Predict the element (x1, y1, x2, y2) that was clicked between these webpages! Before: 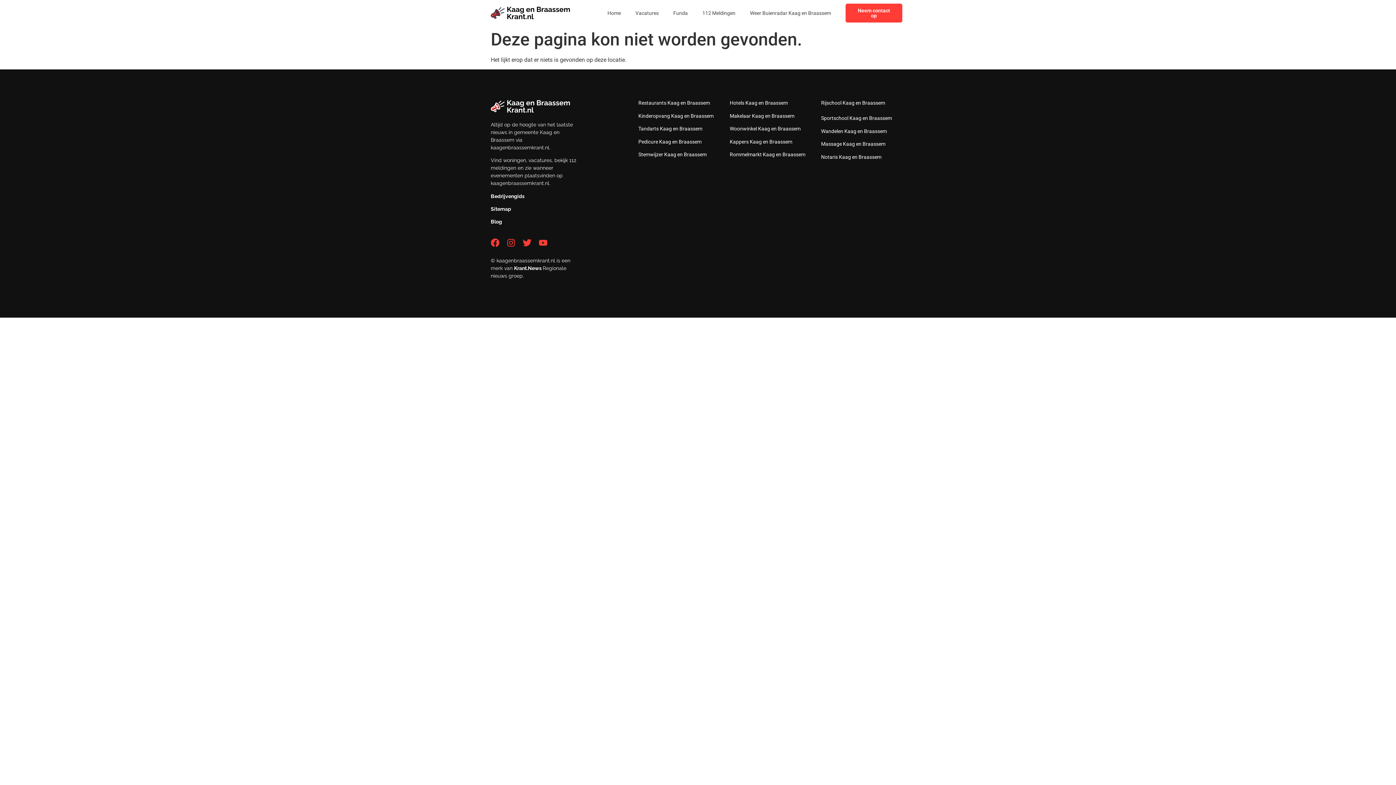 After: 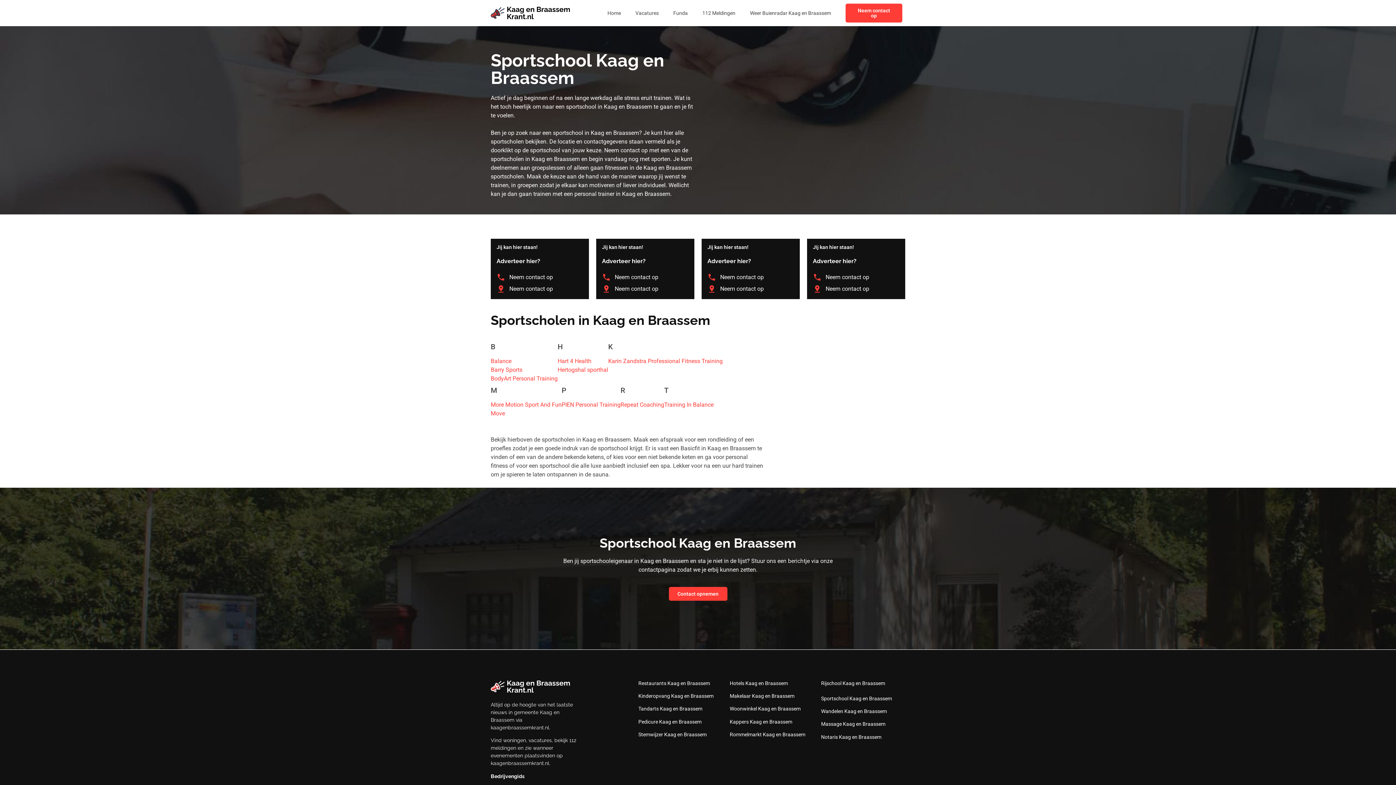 Action: bbox: (821, 115, 892, 121) label: Sportschool Kaag en Braassem